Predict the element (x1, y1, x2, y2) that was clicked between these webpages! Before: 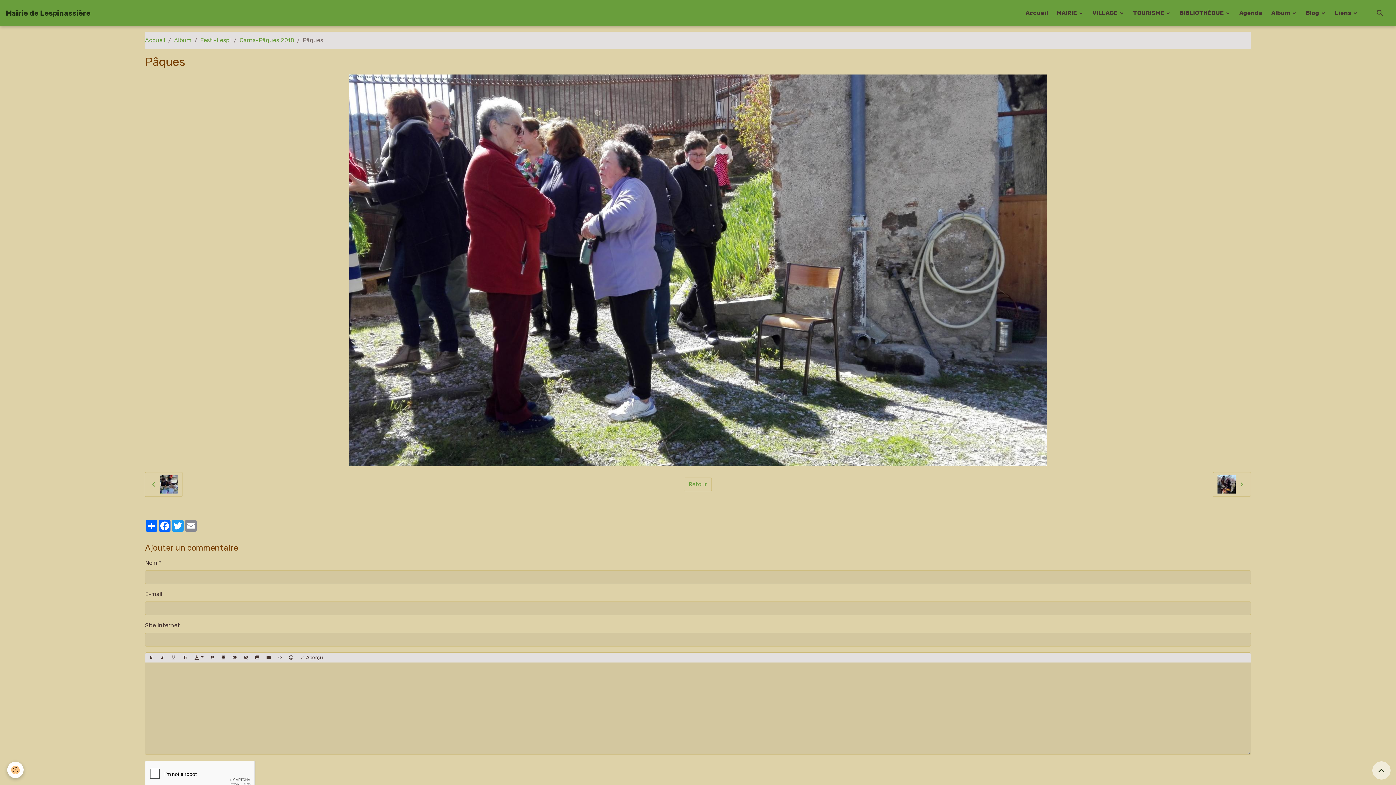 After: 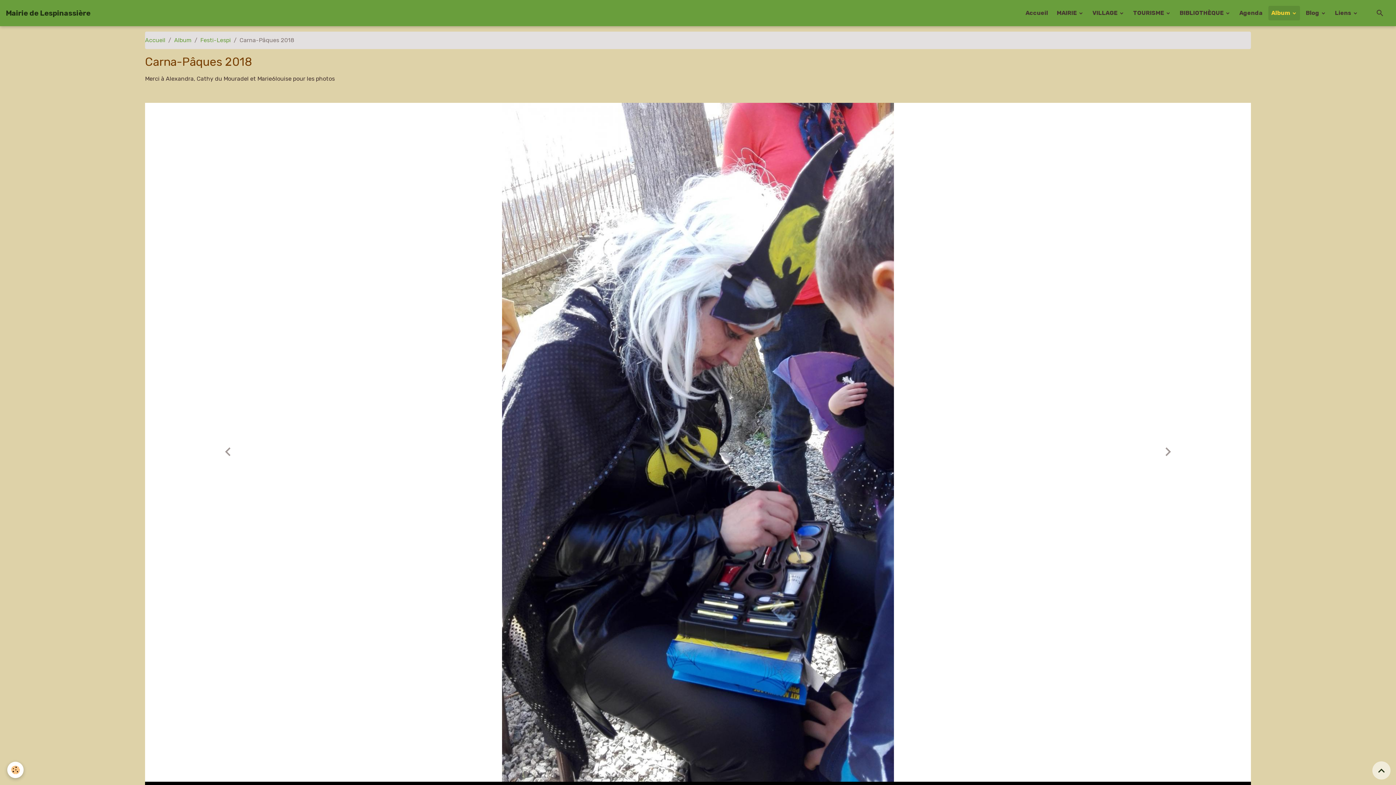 Action: label: Carna-Pâques 2018 bbox: (239, 36, 294, 43)